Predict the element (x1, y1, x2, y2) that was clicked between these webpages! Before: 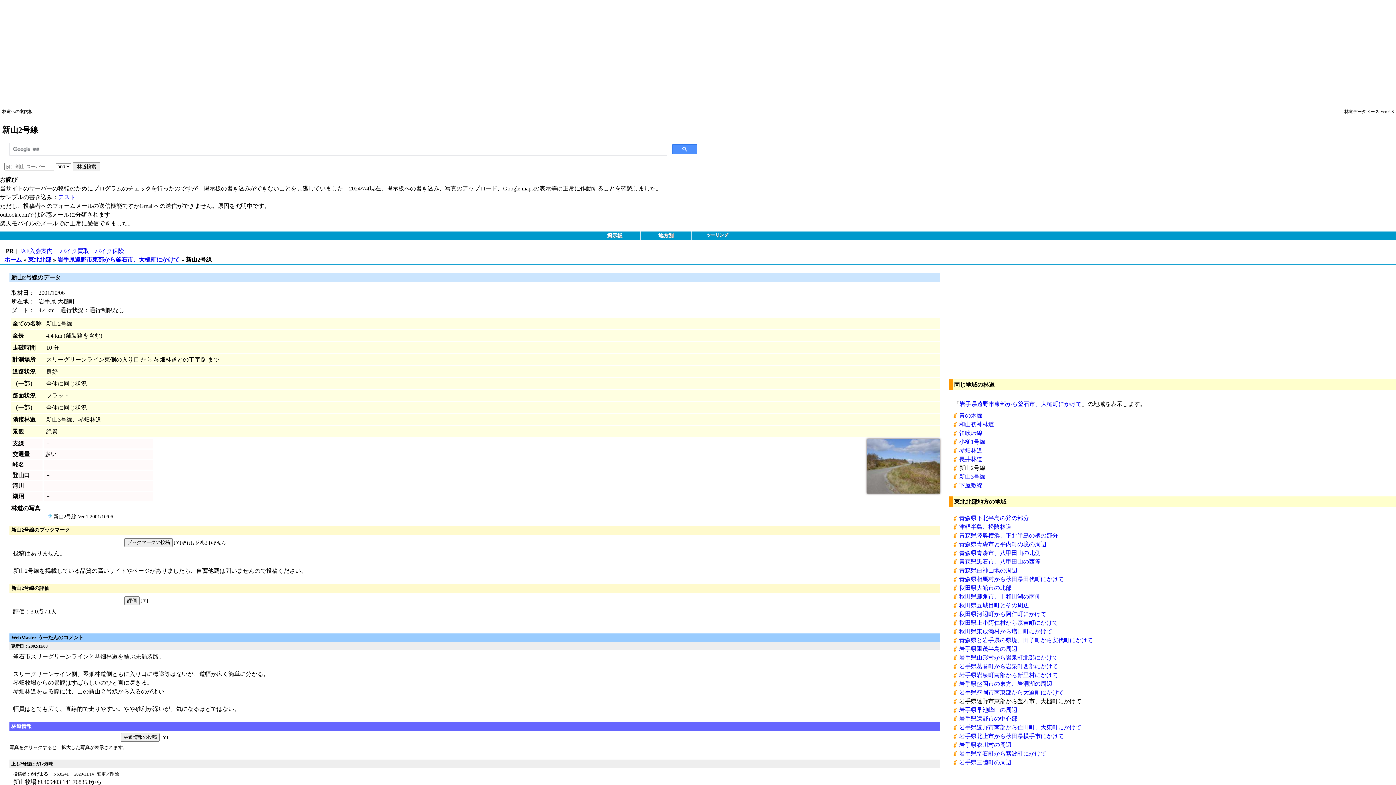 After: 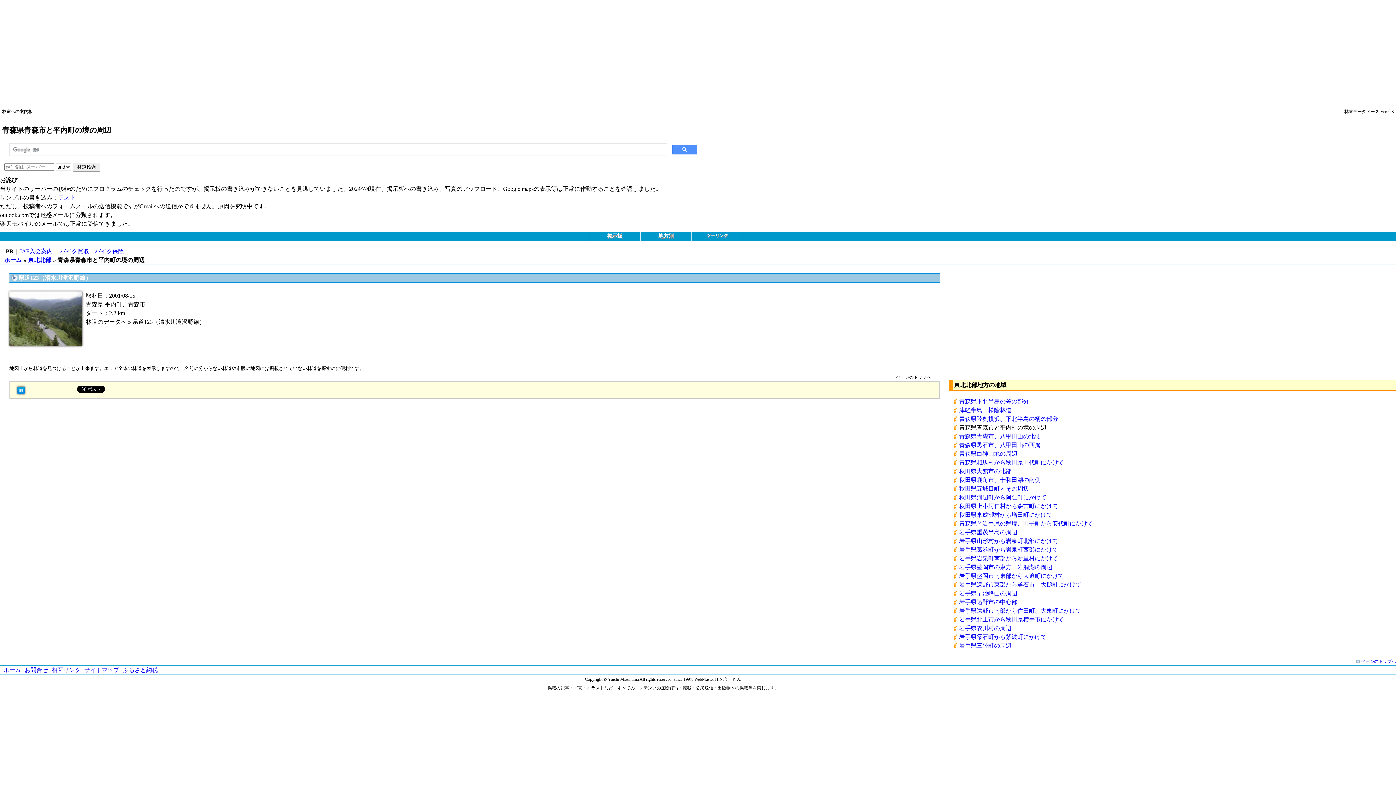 Action: bbox: (953, 541, 1046, 547) label: 青森県青森市と平内町の境の周辺